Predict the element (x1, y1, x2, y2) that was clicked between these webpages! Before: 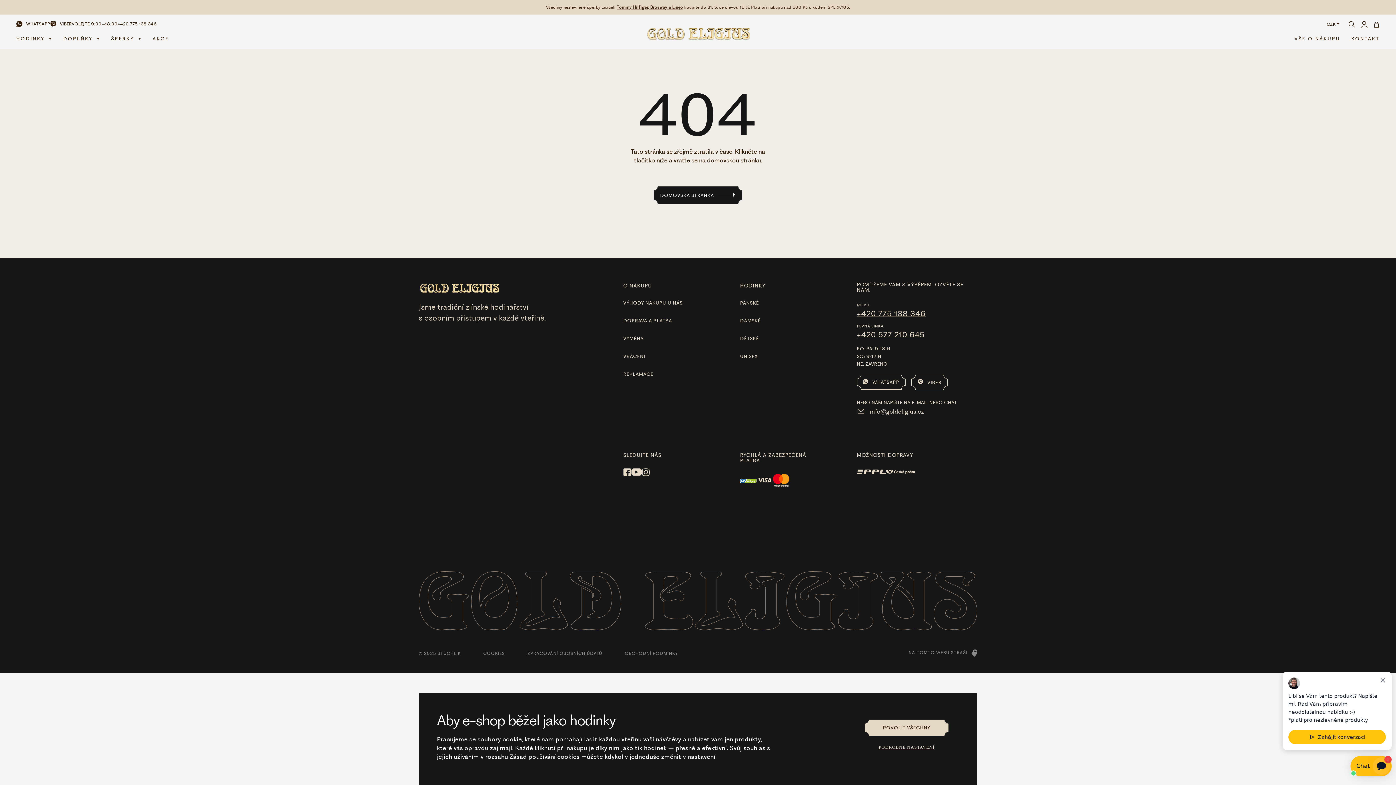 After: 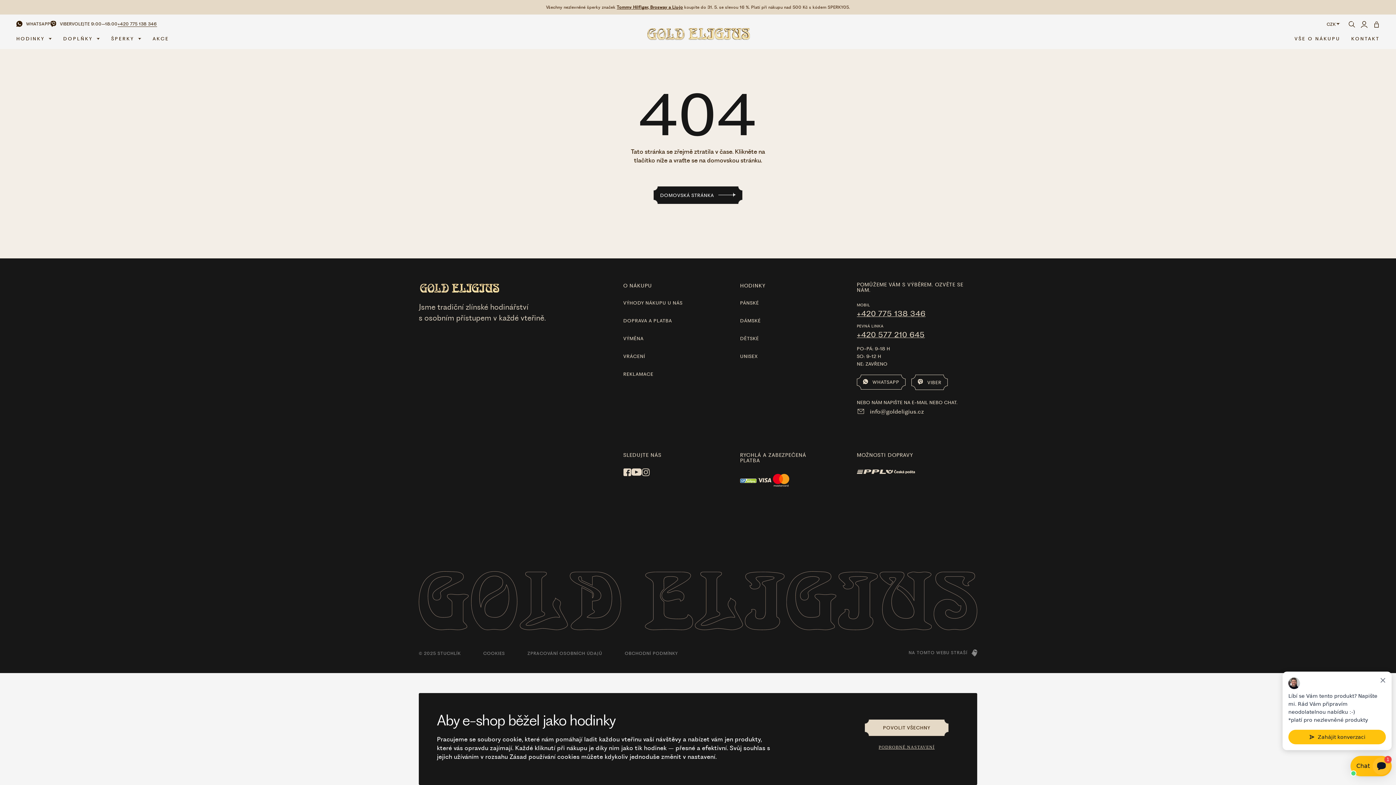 Action: label: +420 775 138 346 bbox: (117, 21, 156, 26)